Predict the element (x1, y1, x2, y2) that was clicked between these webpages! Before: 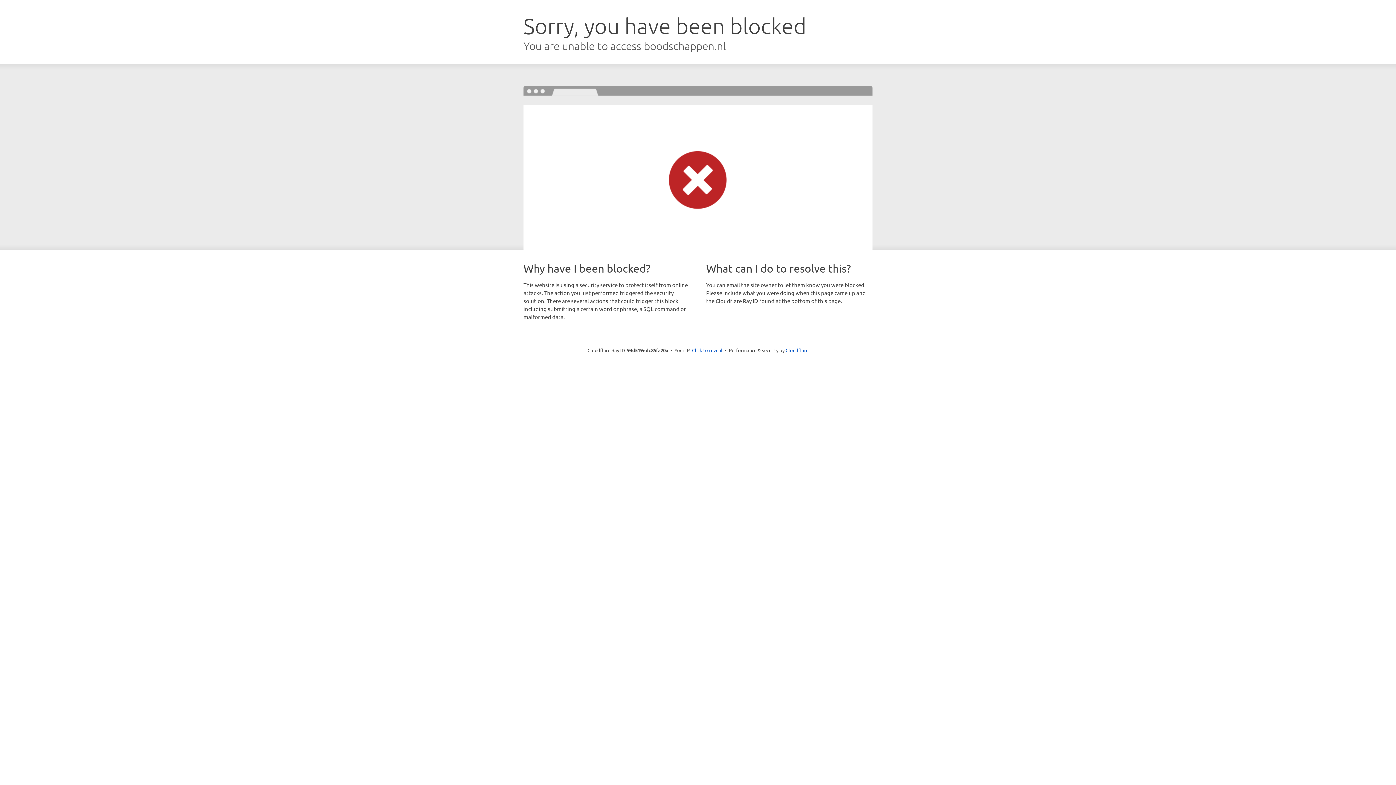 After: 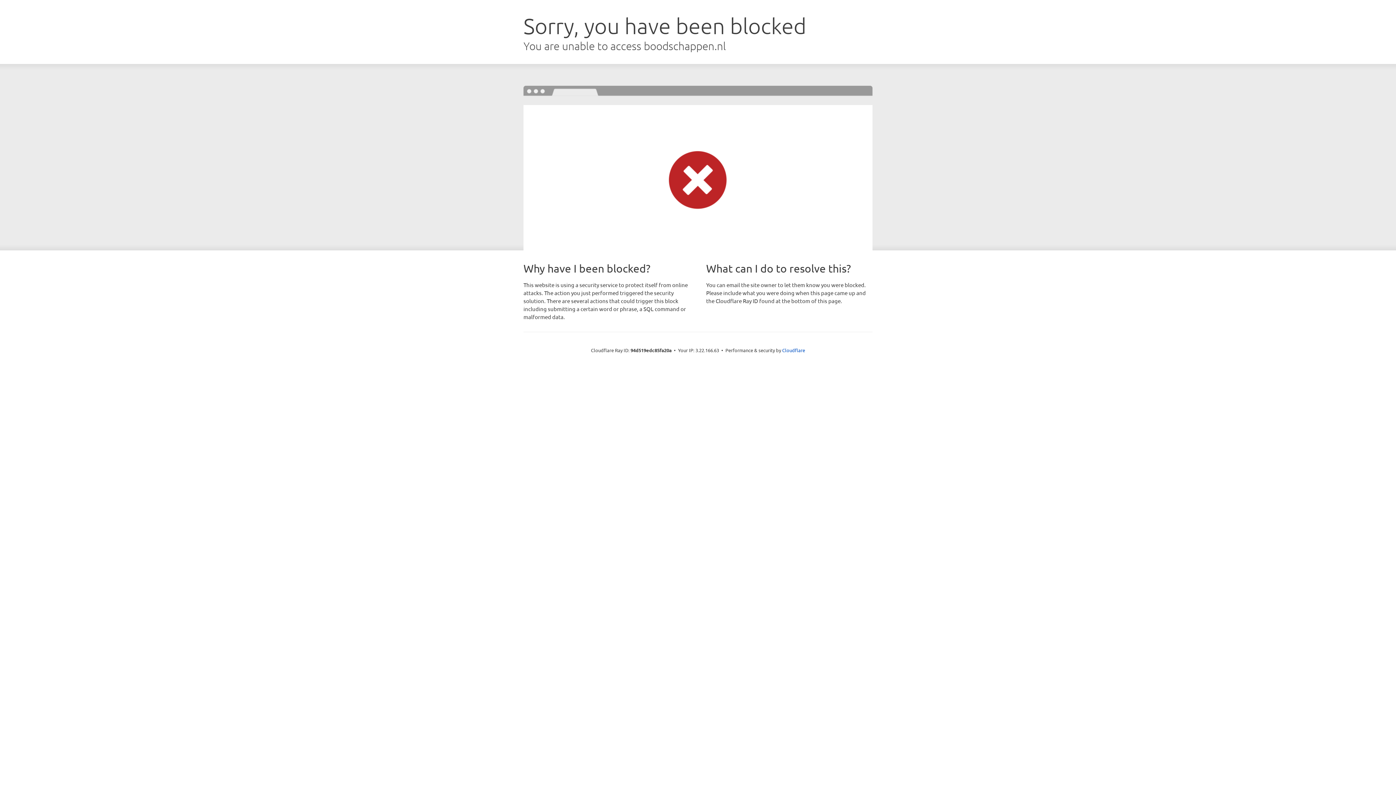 Action: bbox: (692, 346, 722, 353) label: Click to reveal